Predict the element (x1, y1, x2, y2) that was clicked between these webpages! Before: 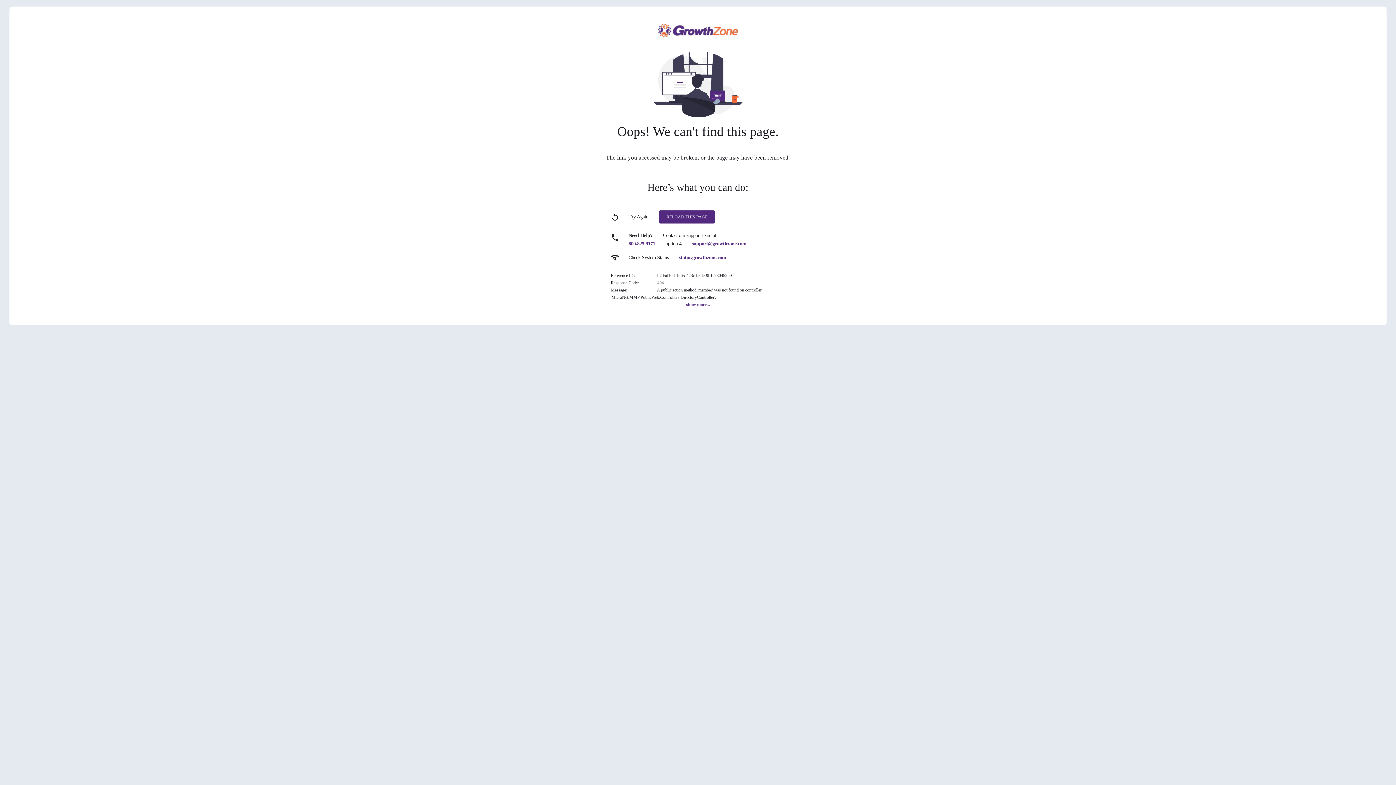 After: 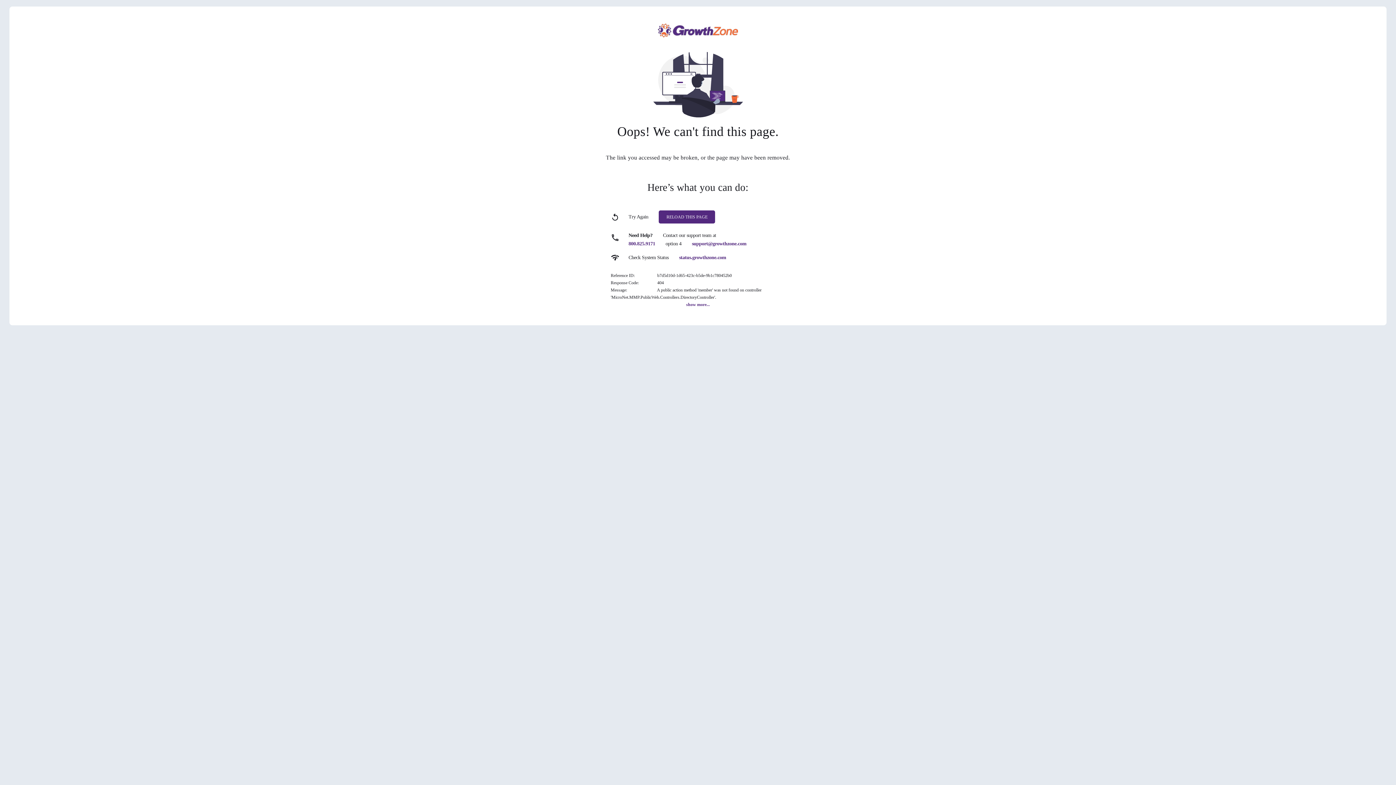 Action: label: support@growthzone.com bbox: (692, 241, 746, 246)